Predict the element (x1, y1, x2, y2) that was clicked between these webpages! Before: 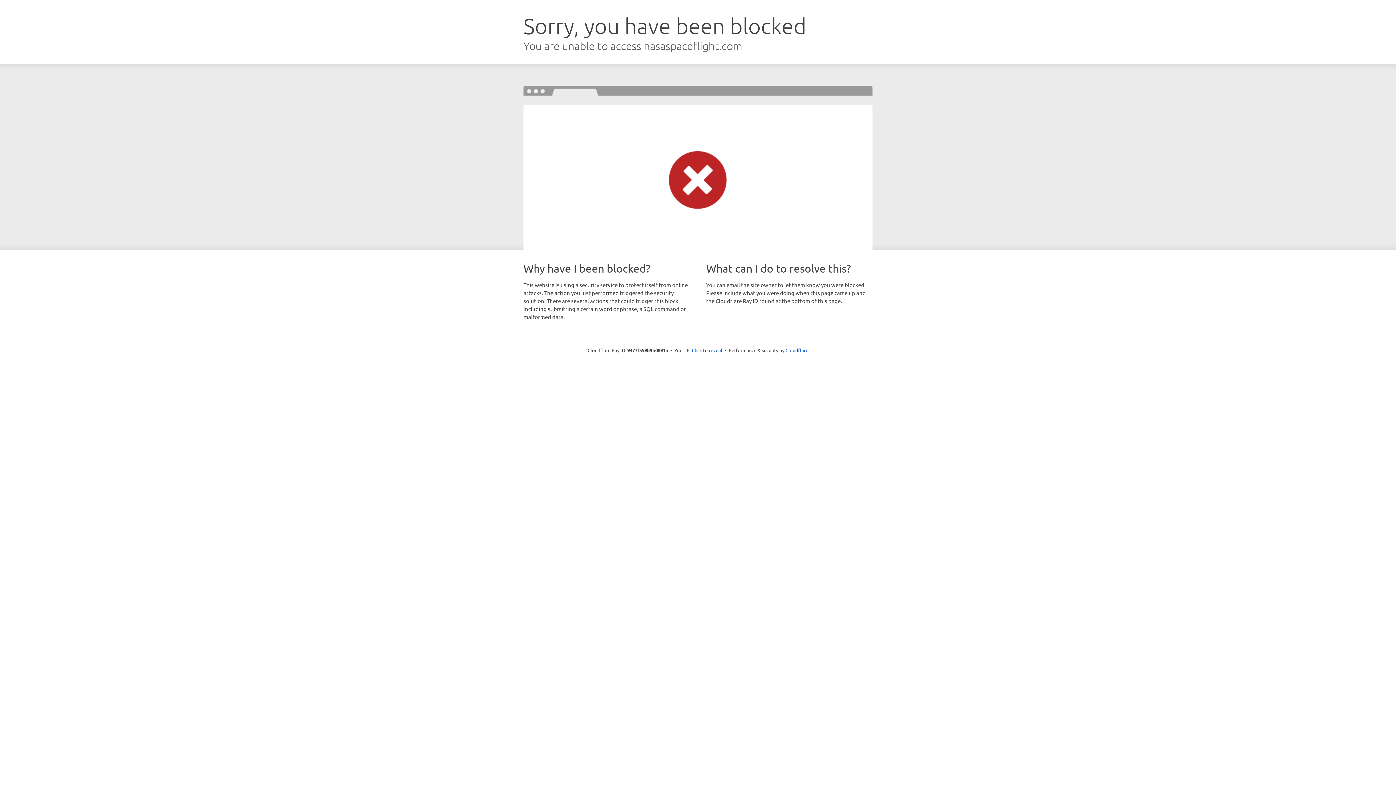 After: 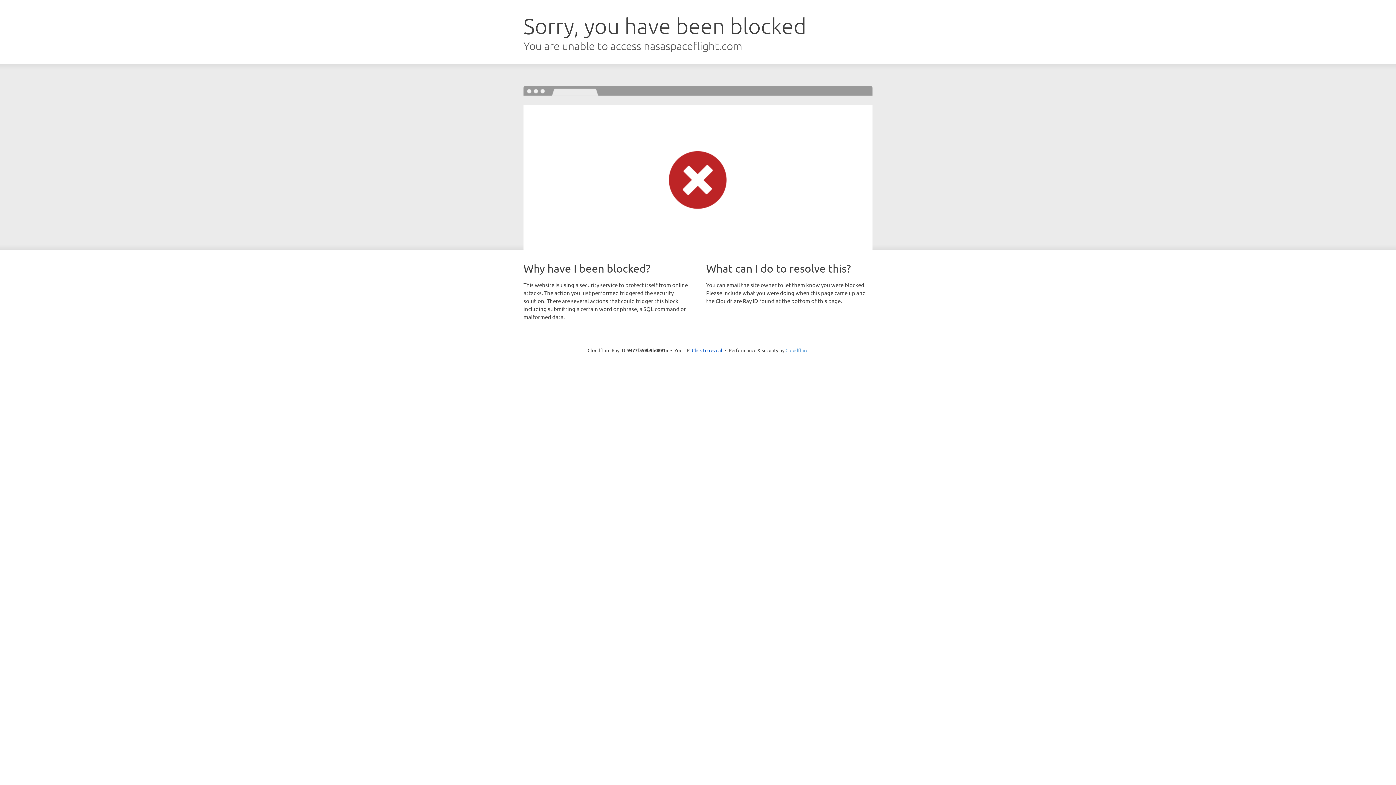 Action: bbox: (785, 347, 808, 353) label: Cloudflare